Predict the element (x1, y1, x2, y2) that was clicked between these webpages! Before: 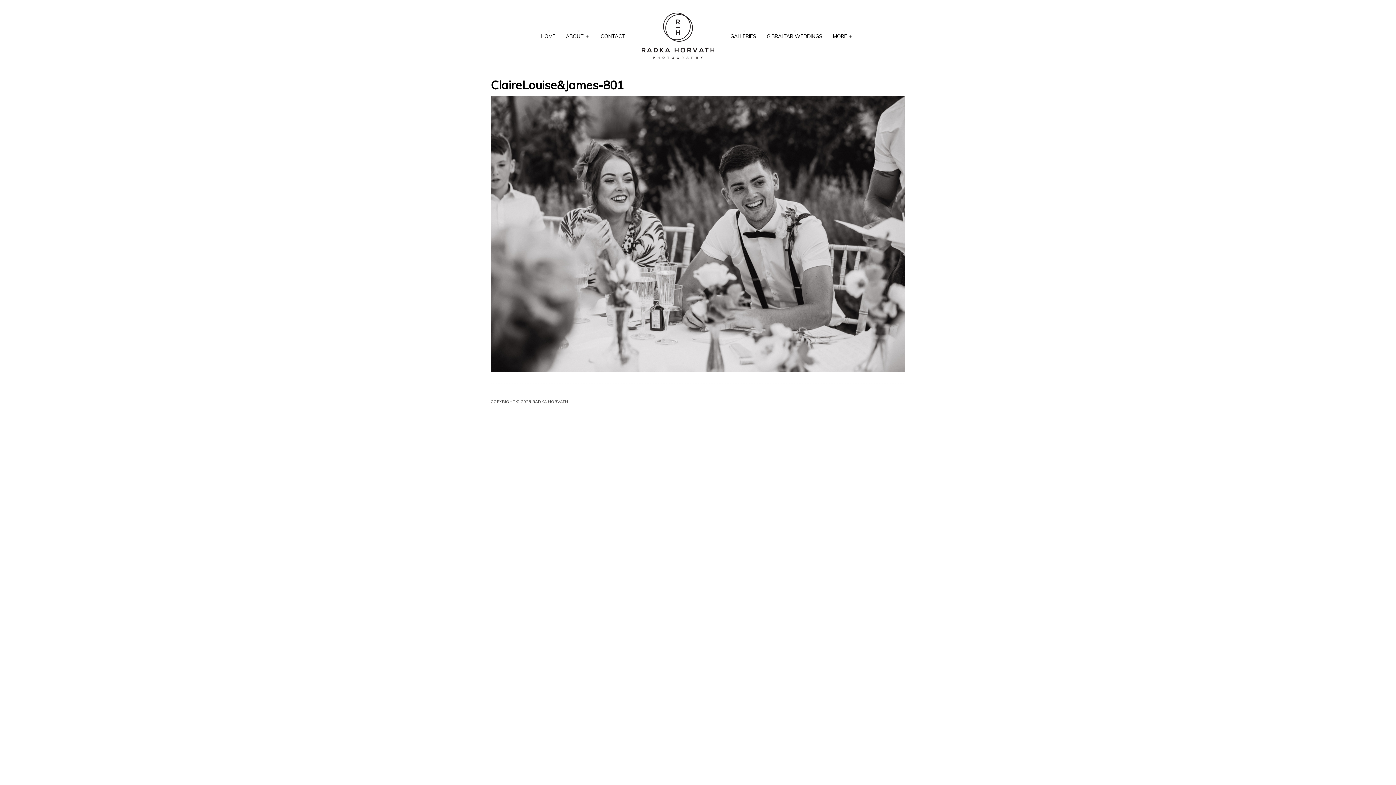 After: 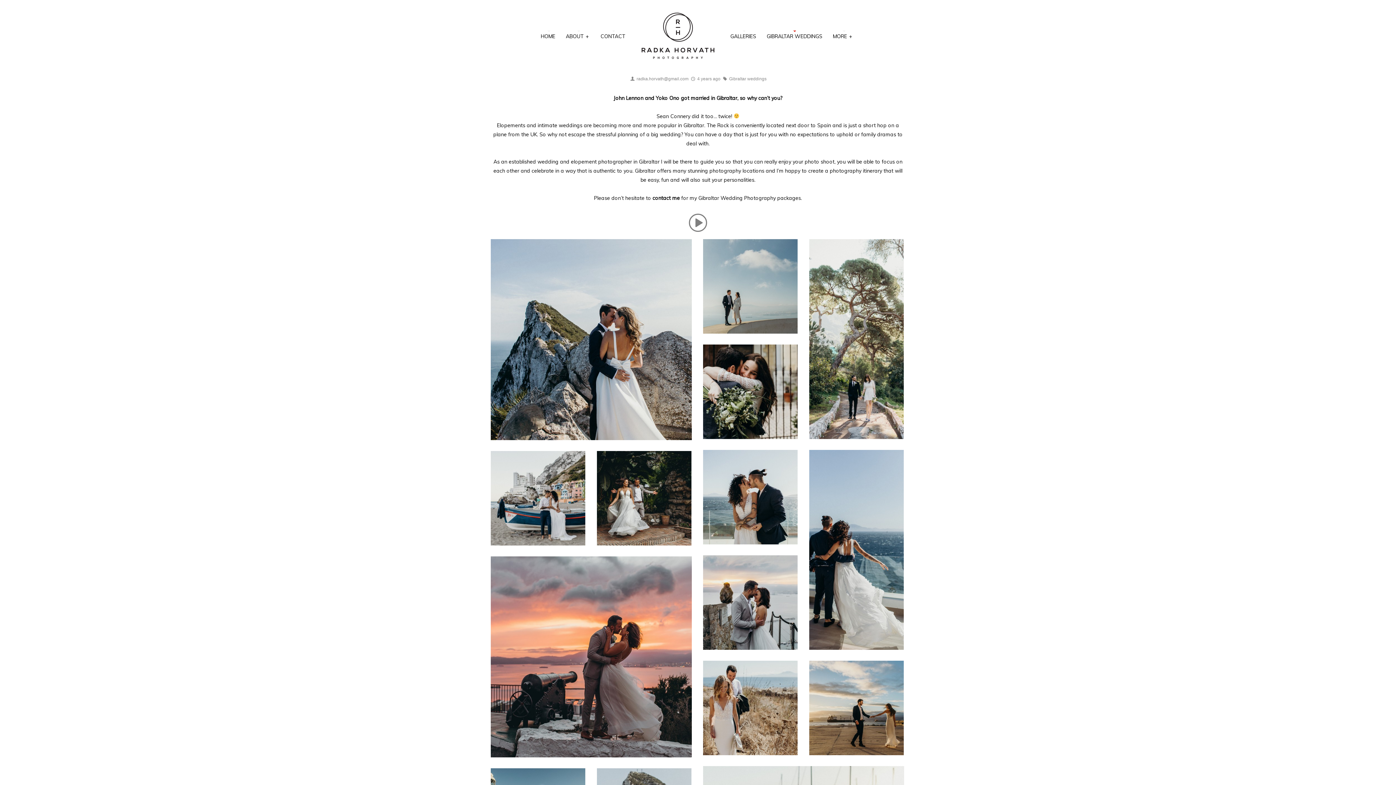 Action: label: GIBRALTAR WEDDINGS bbox: (766, 31, 822, 40)